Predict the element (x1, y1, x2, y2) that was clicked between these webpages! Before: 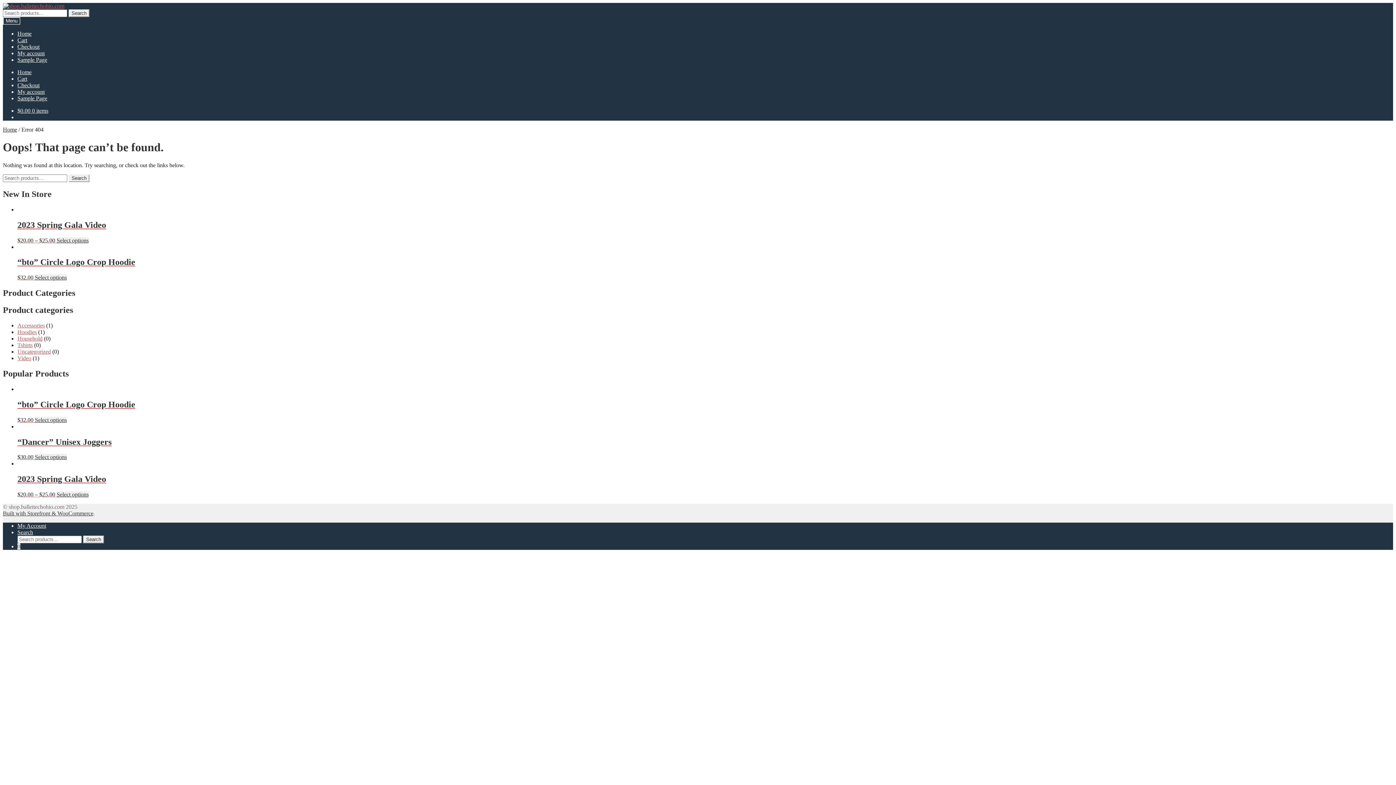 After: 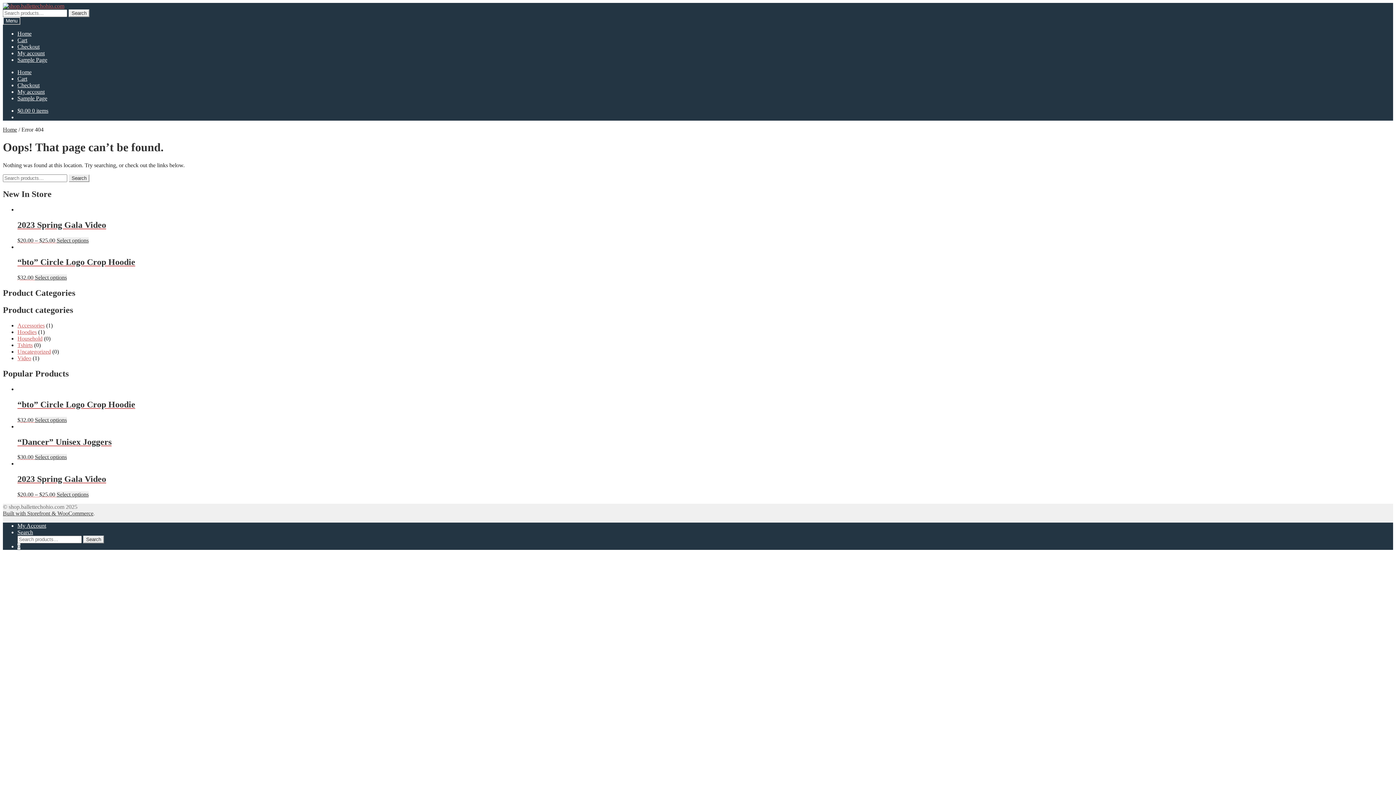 Action: bbox: (17, 529, 33, 535) label: Search